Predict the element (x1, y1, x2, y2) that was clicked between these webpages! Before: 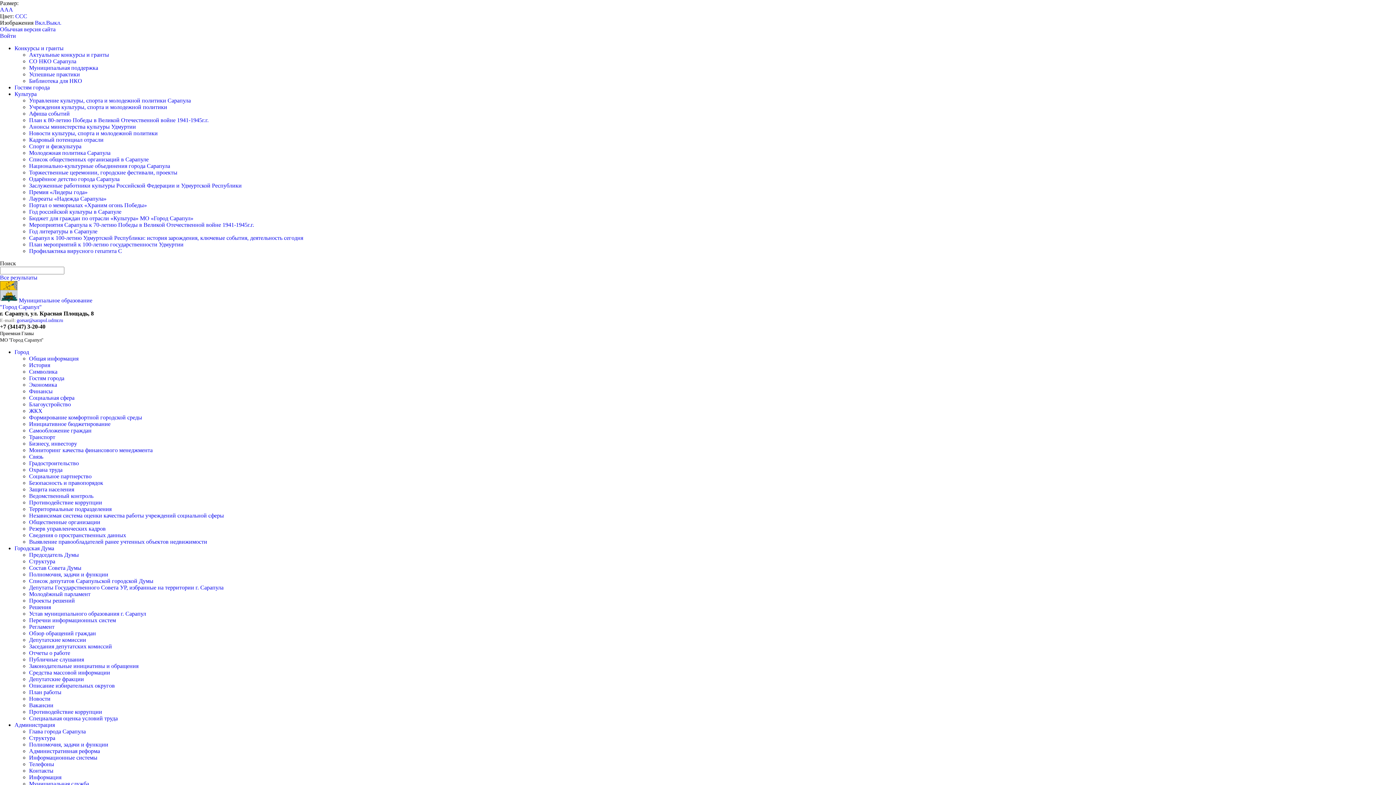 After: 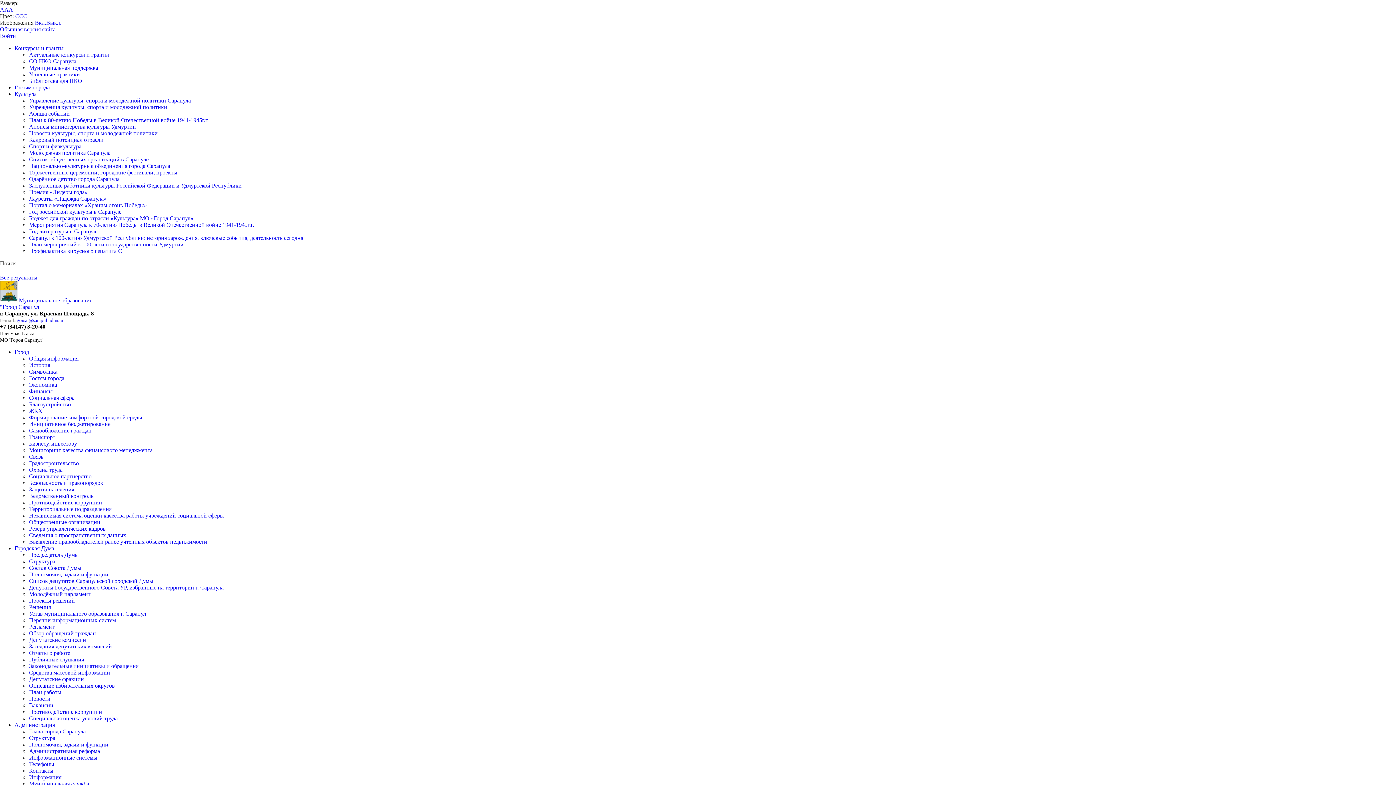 Action: label: Управление культуры, спорта и молодежной политики Сарапула bbox: (29, 97, 190, 103)